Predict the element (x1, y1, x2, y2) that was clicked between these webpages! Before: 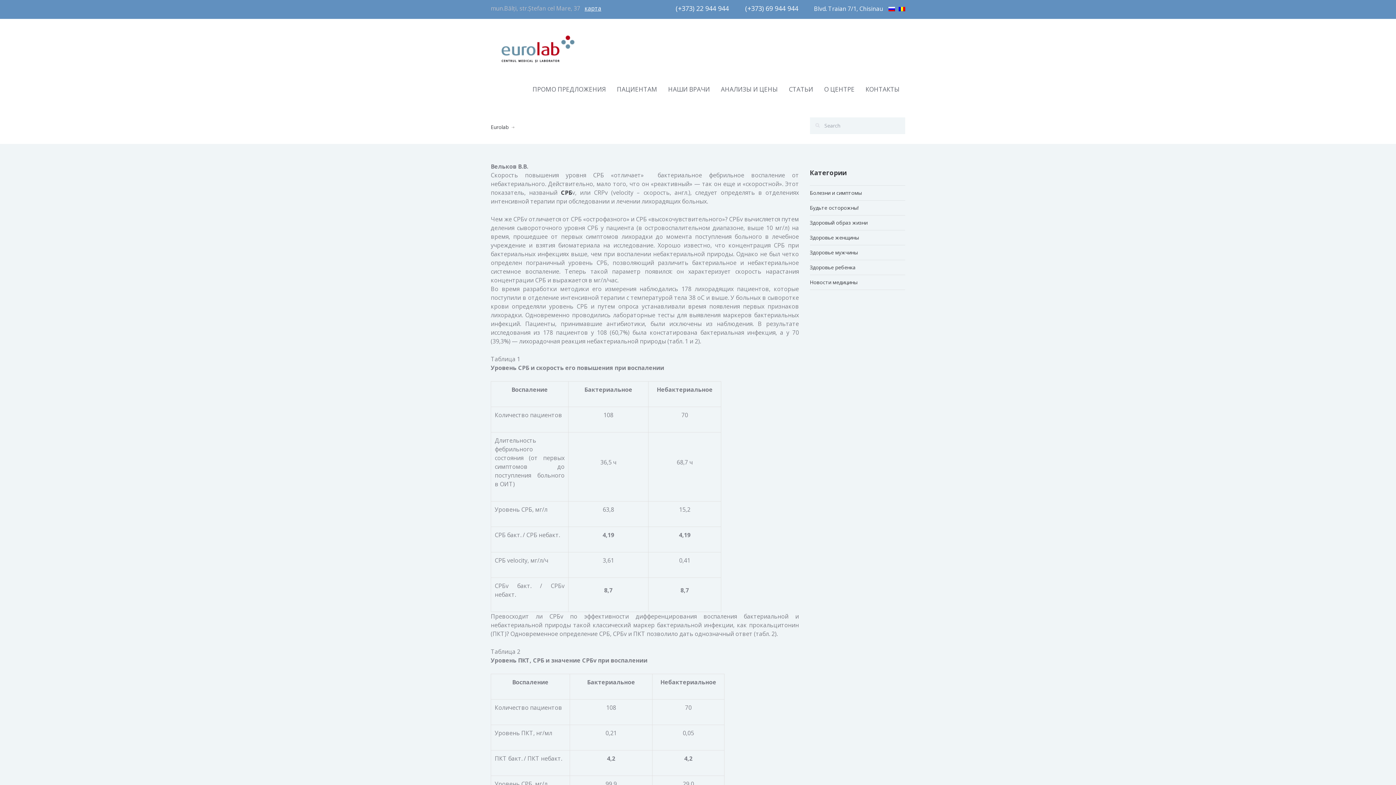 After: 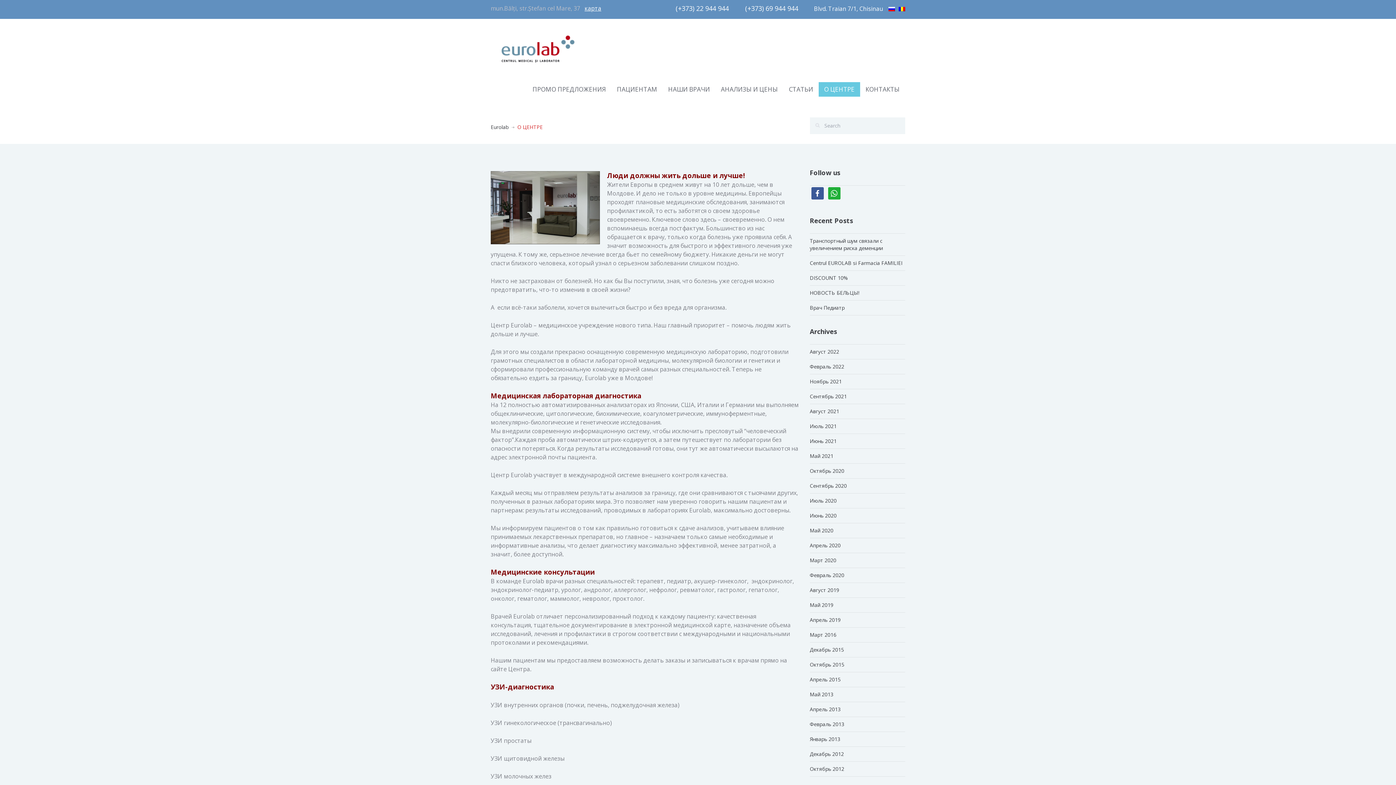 Action: bbox: (818, 82, 860, 96) label: О ЦЕНТРЕ